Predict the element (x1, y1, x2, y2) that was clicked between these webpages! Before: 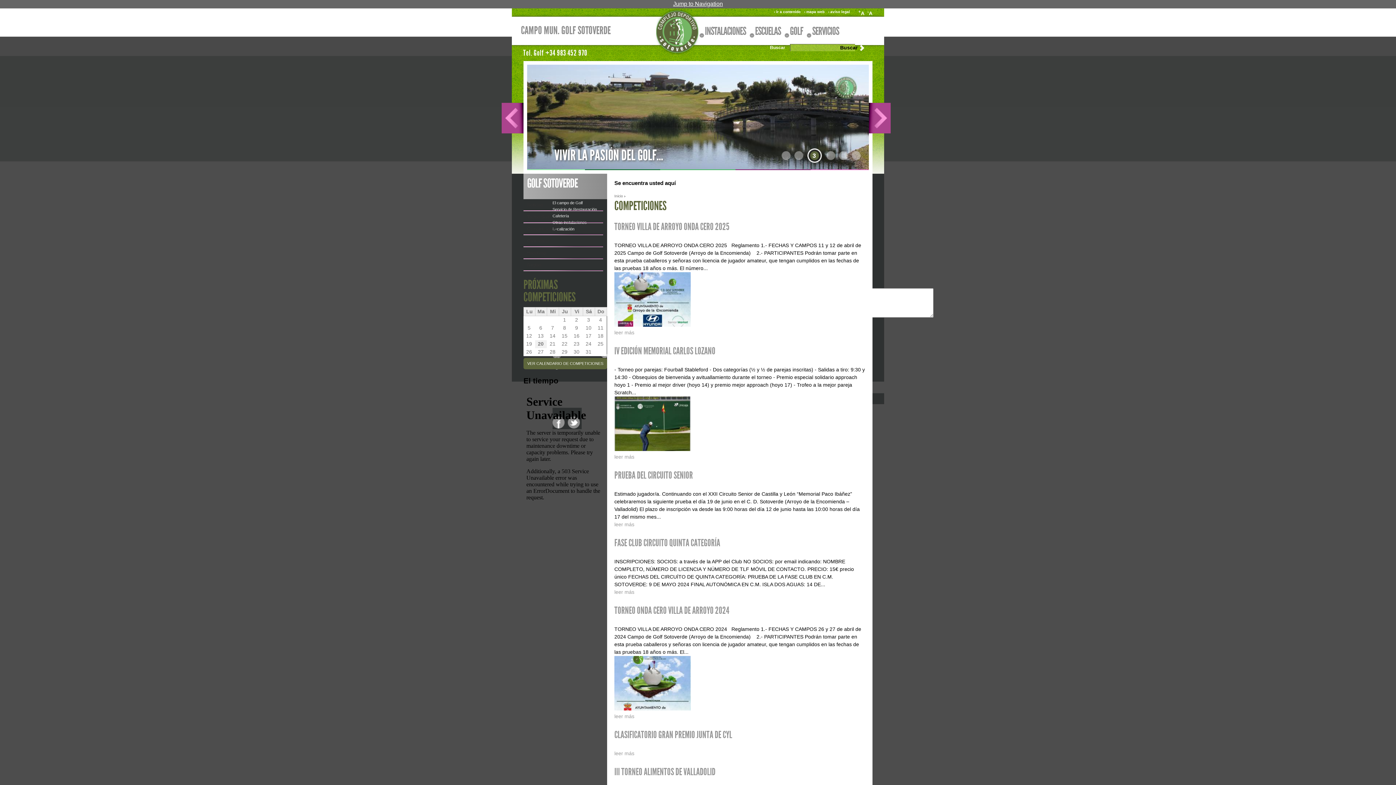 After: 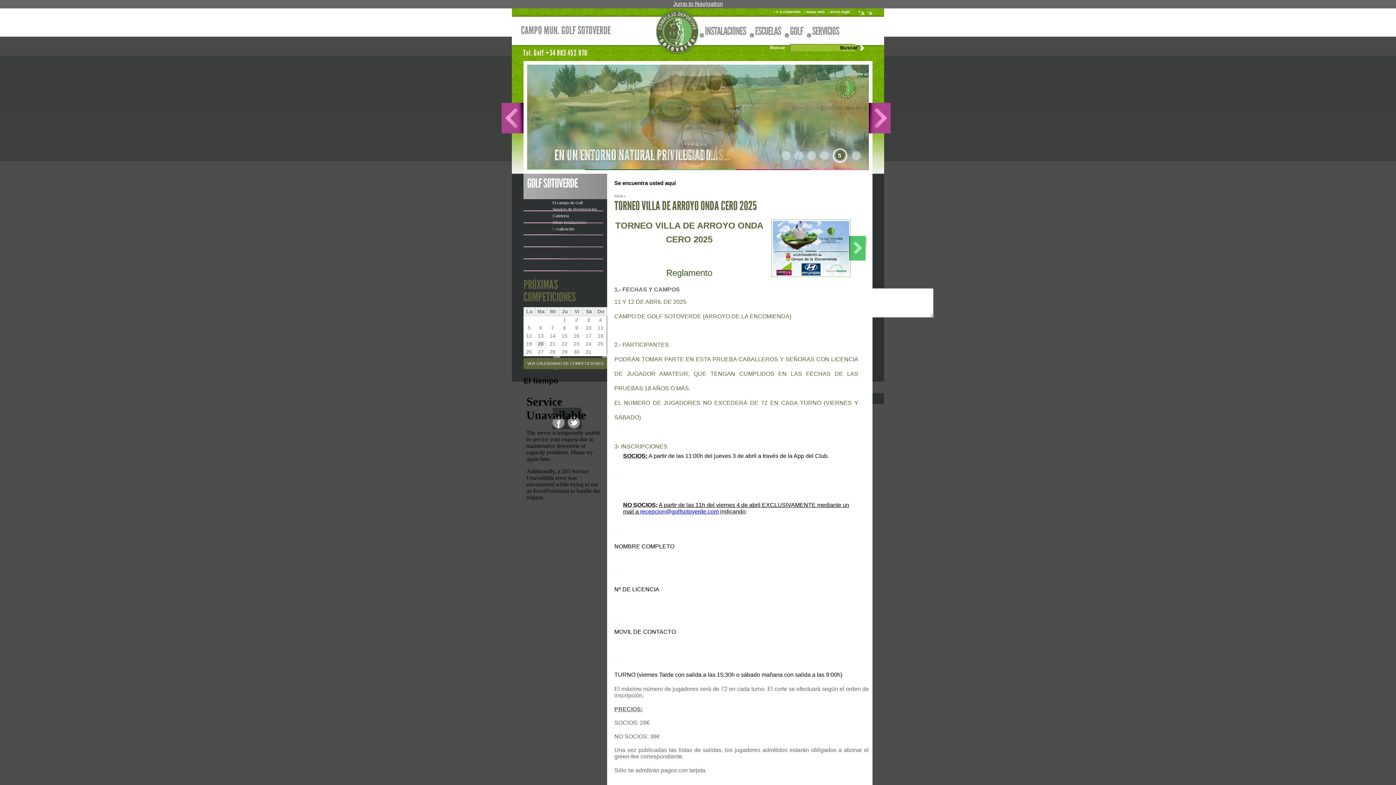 Action: label: leer más bbox: (614, 329, 634, 335)